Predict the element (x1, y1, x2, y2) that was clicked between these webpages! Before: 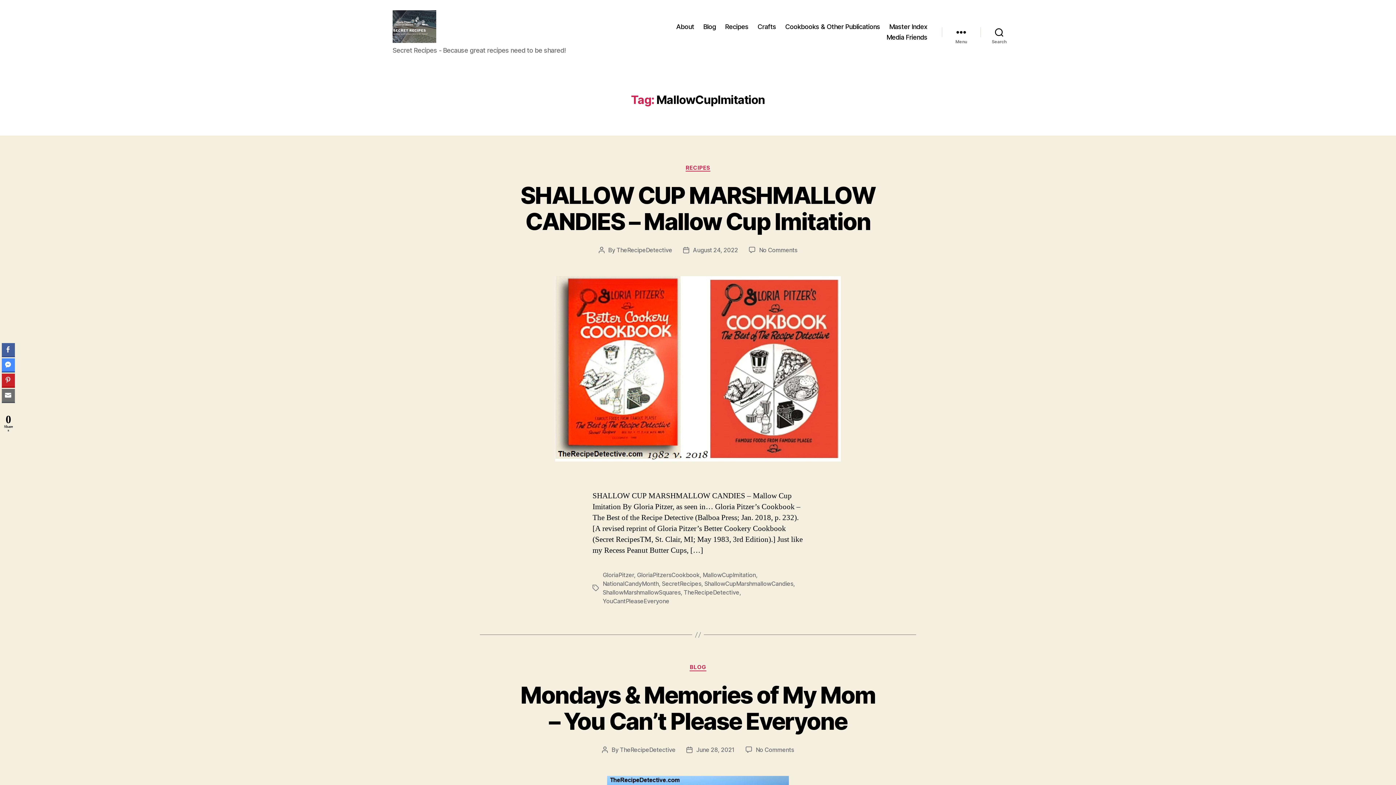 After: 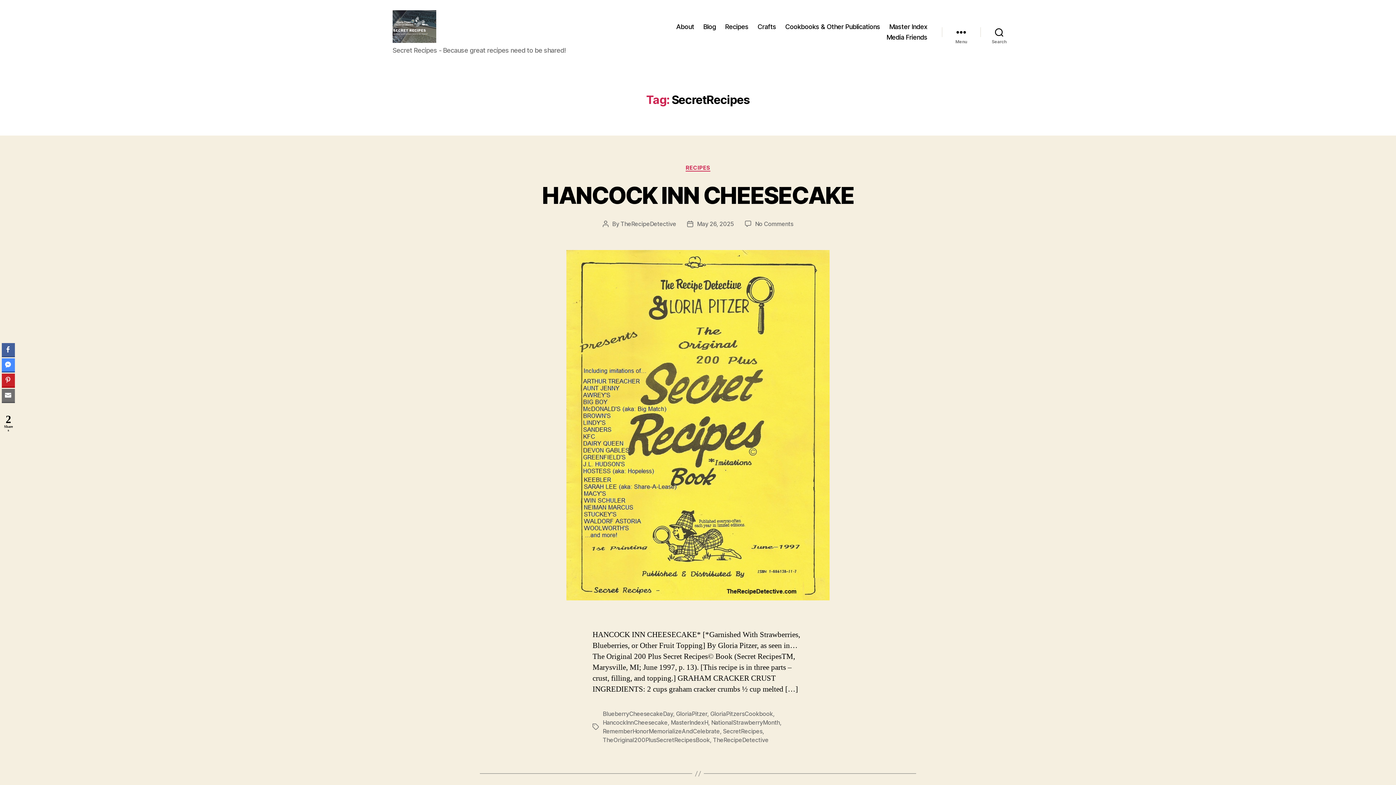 Action: label: SecretRecipes bbox: (662, 580, 701, 587)